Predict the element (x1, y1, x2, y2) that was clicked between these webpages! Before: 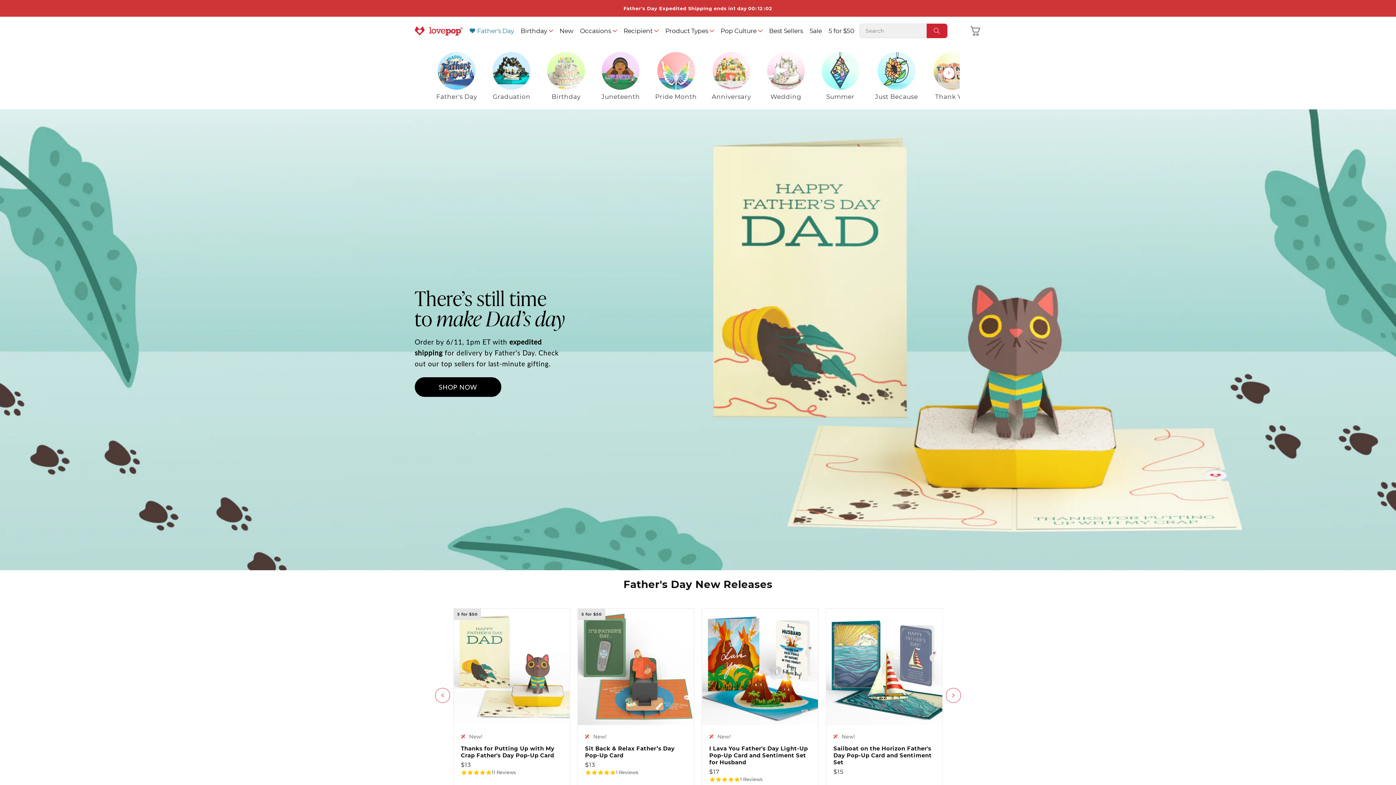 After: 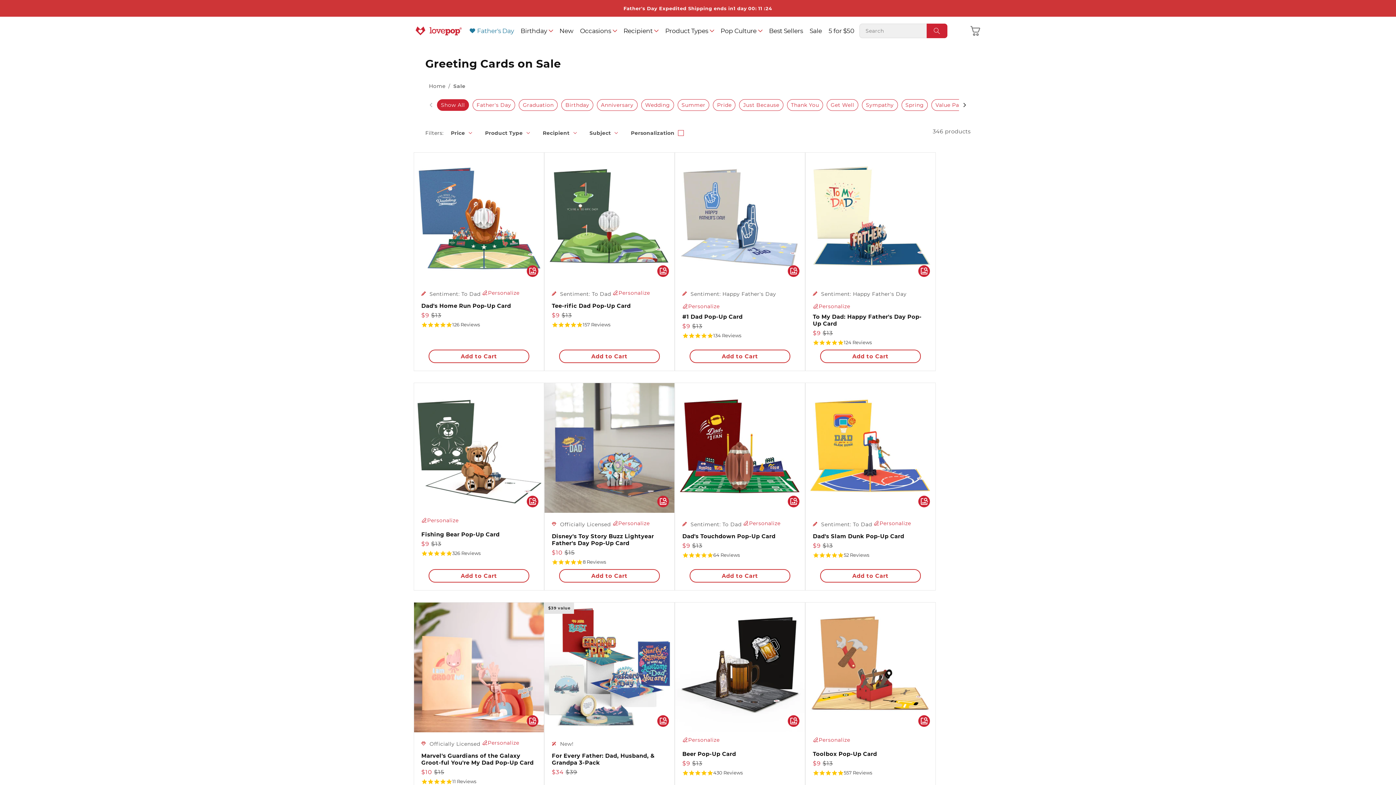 Action: label: Sale bbox: (808, 22, 823, 39)